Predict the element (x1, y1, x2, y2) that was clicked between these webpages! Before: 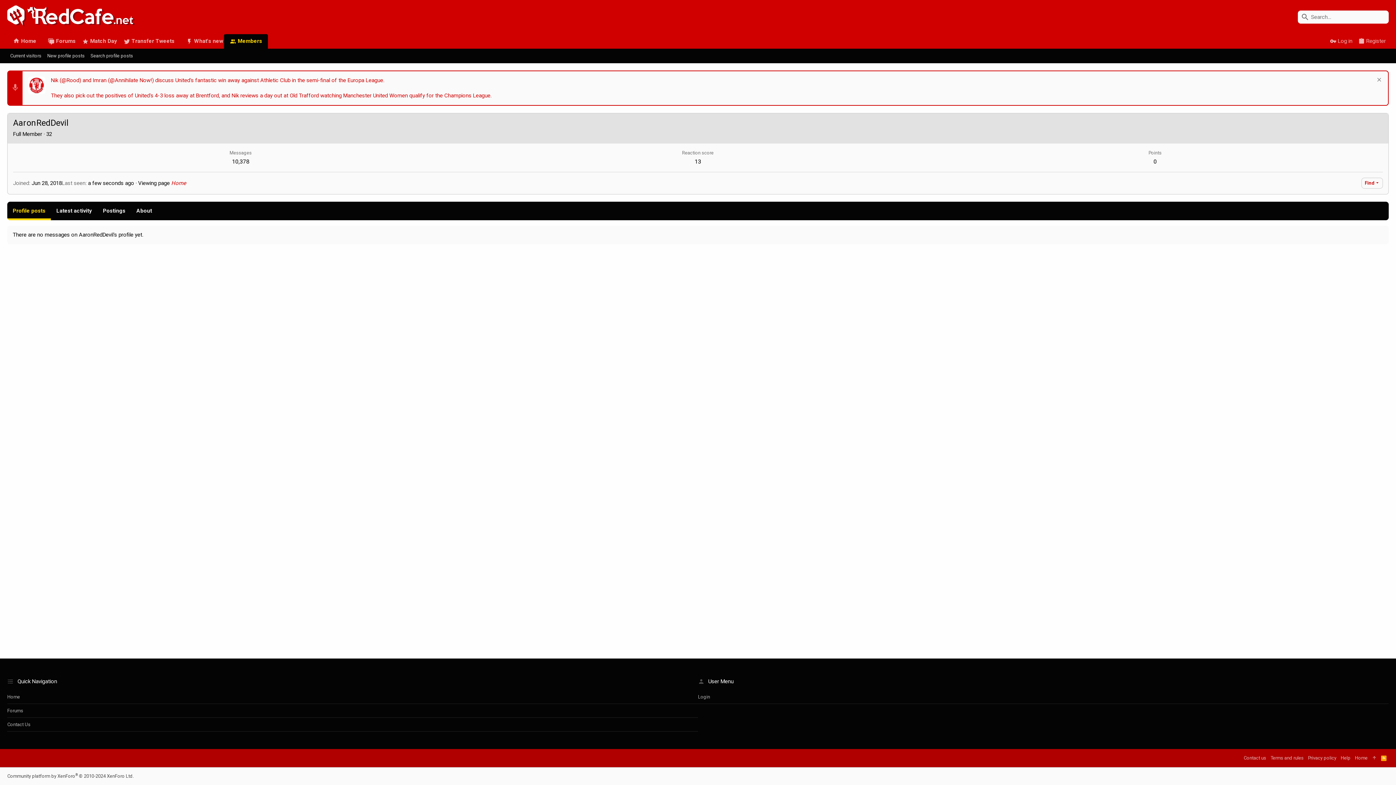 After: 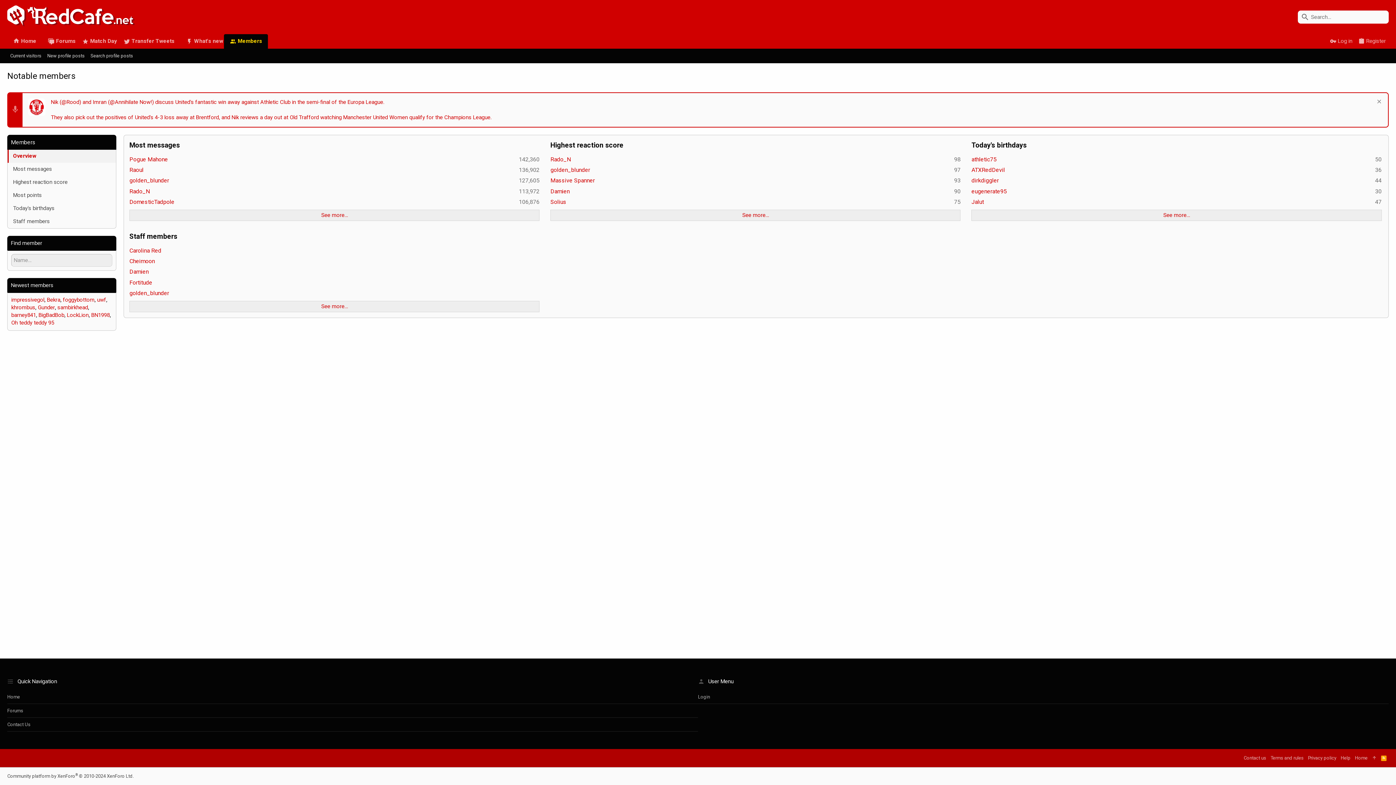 Action: bbox: (224, 34, 268, 48) label: Members